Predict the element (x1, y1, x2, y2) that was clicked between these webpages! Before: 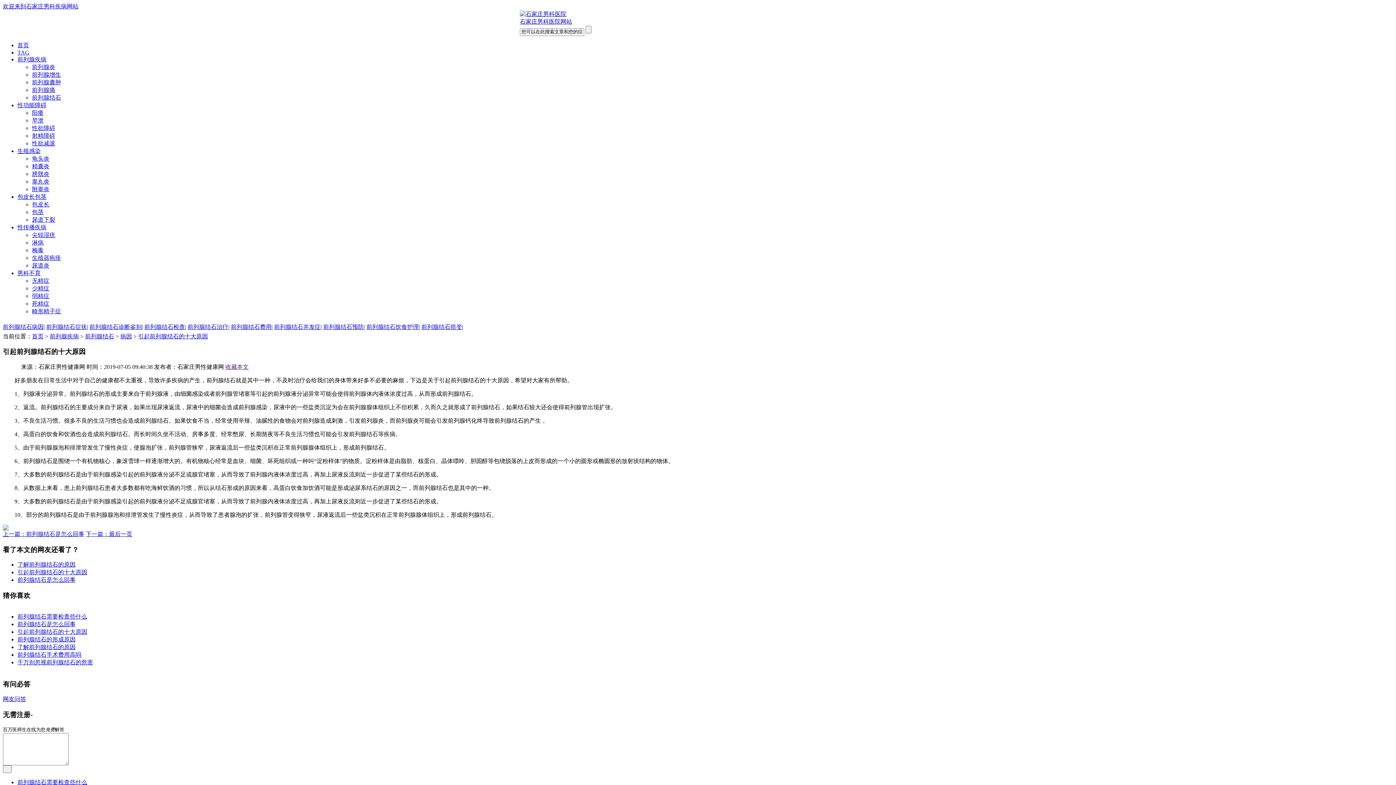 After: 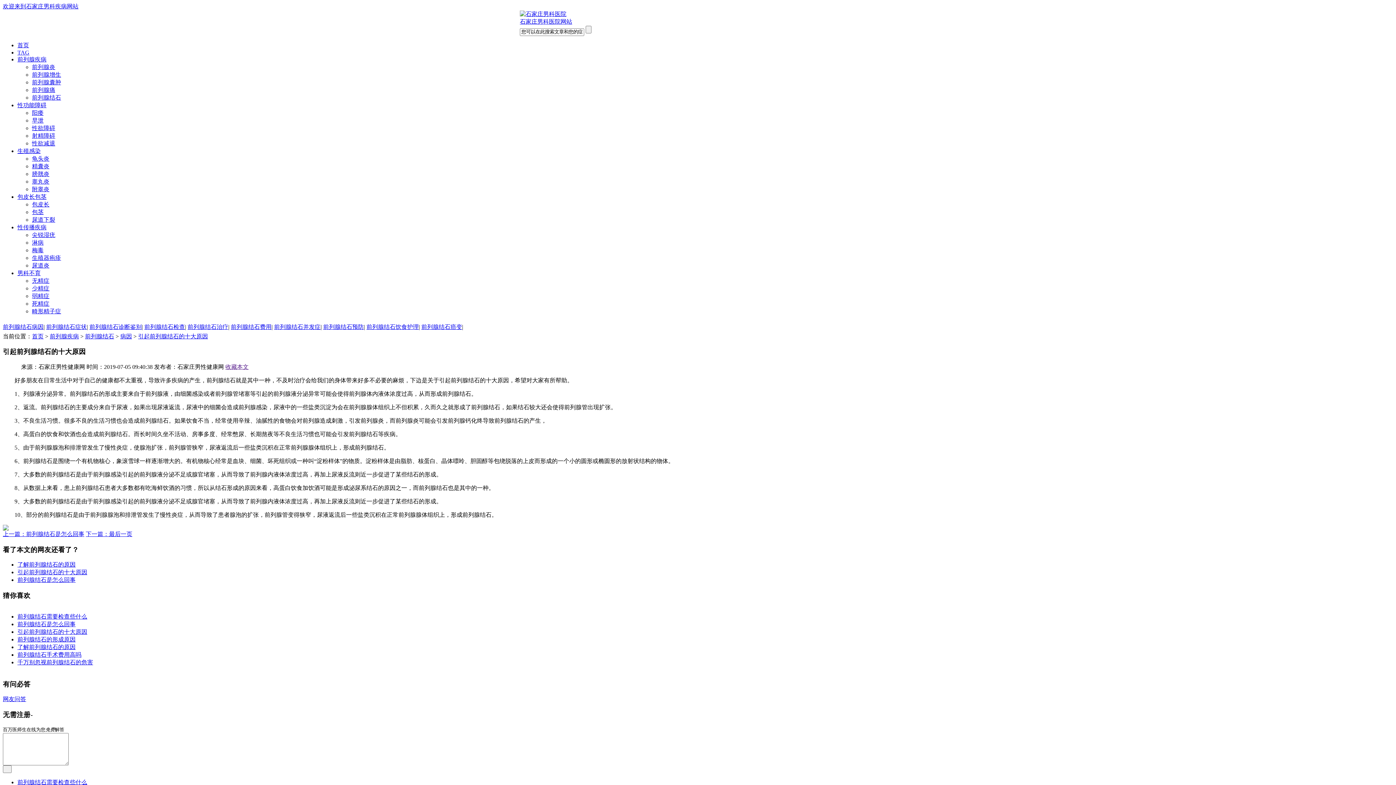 Action: bbox: (274, 323, 320, 330) label: 前列腺结石并发症